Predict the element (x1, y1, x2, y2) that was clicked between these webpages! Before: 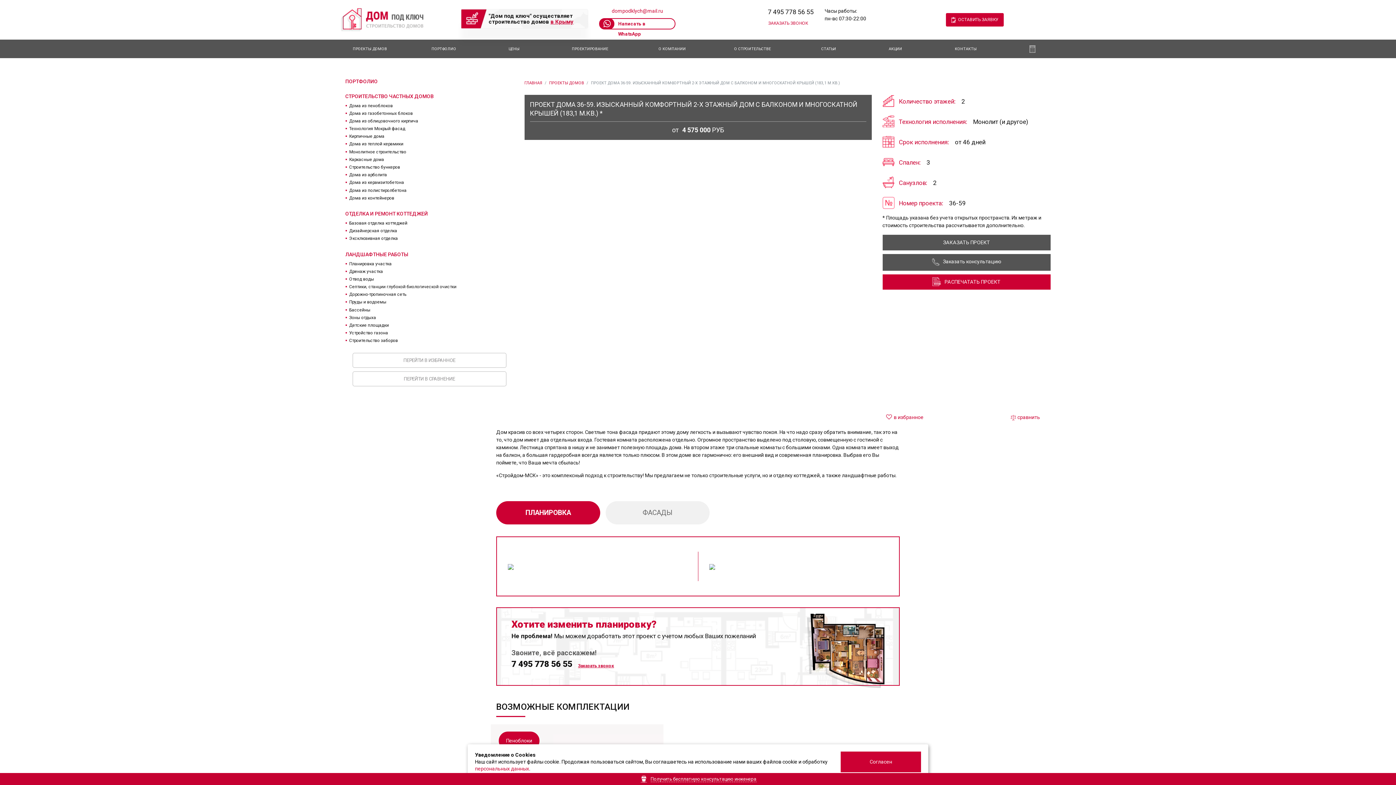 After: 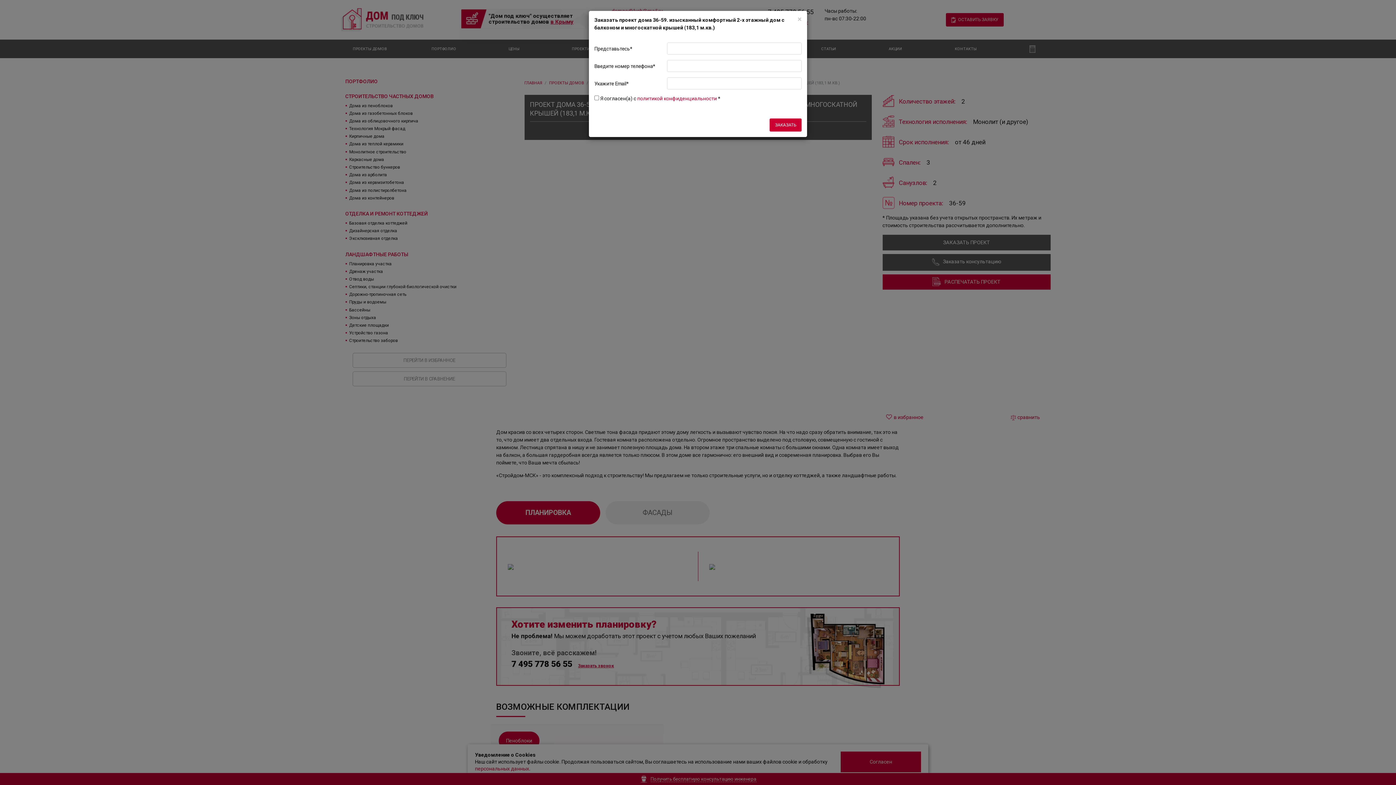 Action: bbox: (882, 234, 1050, 250) label: ЗАКАЗАТЬ ПРОЕКТ